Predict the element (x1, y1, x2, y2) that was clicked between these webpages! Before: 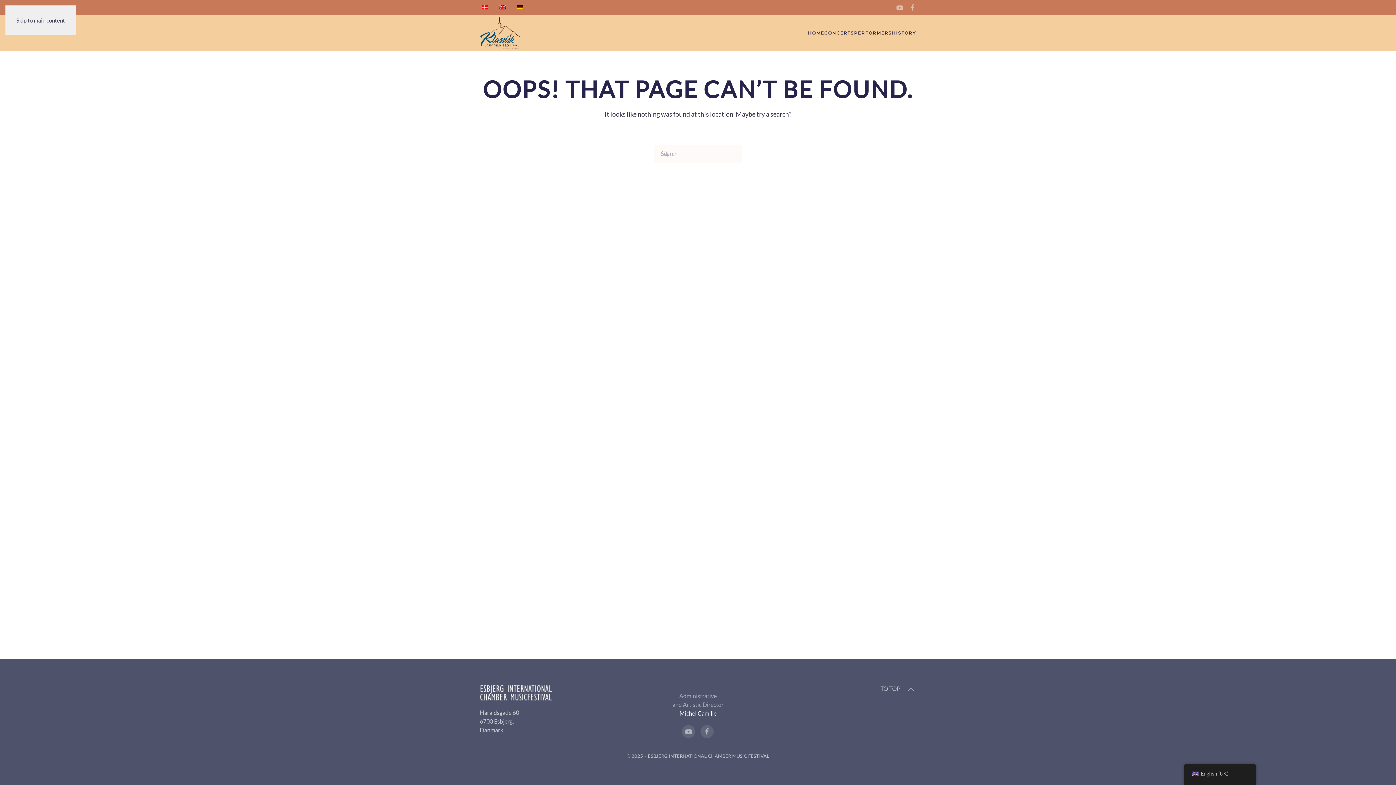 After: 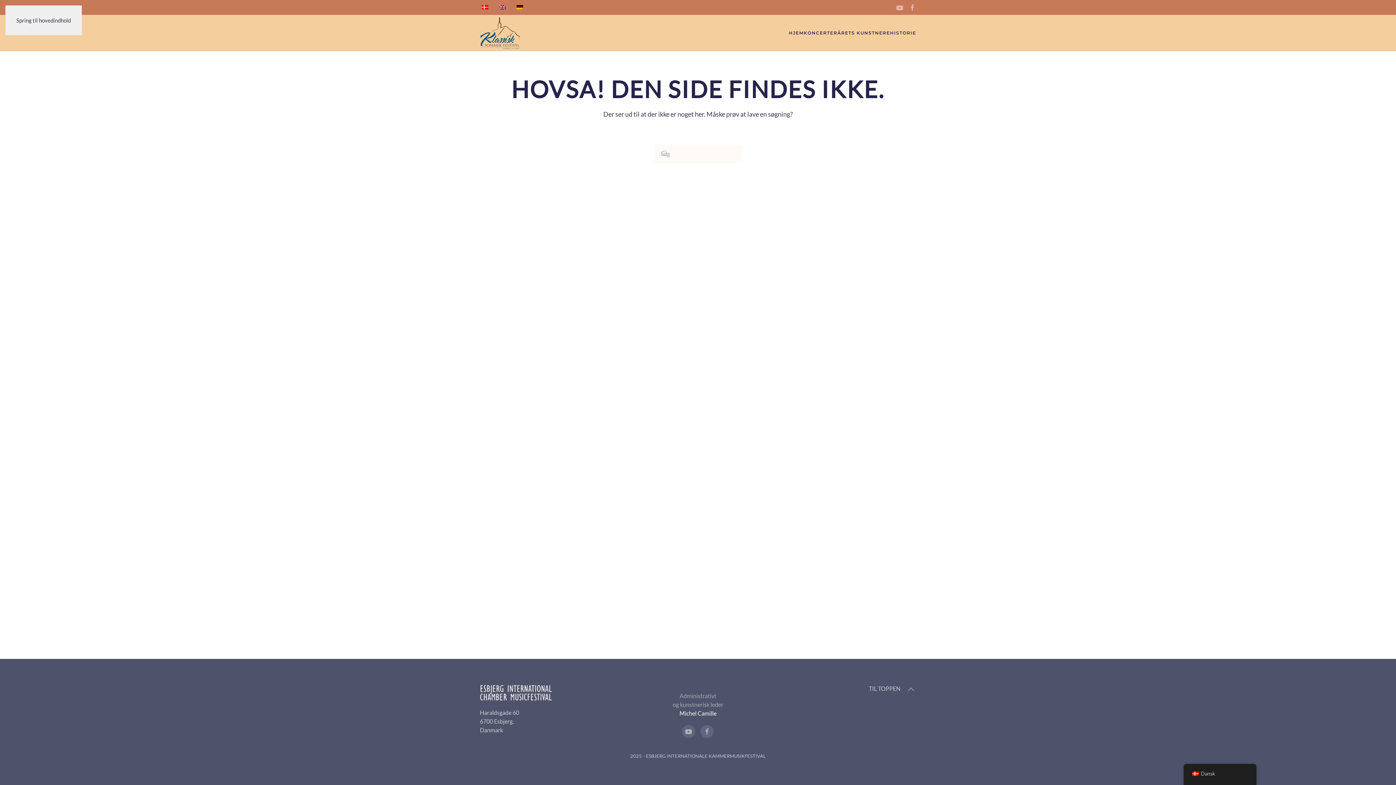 Action: bbox: (480, 3, 490, 10)